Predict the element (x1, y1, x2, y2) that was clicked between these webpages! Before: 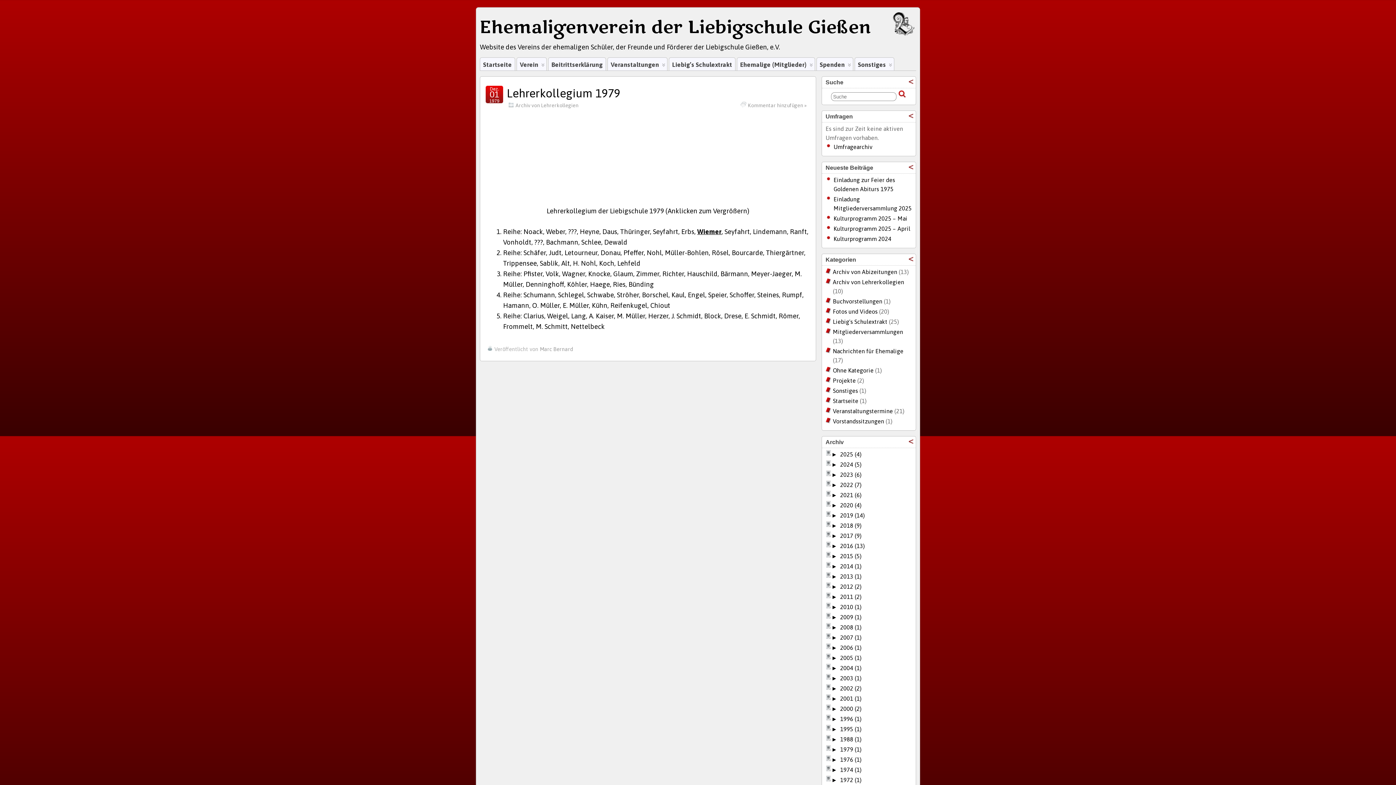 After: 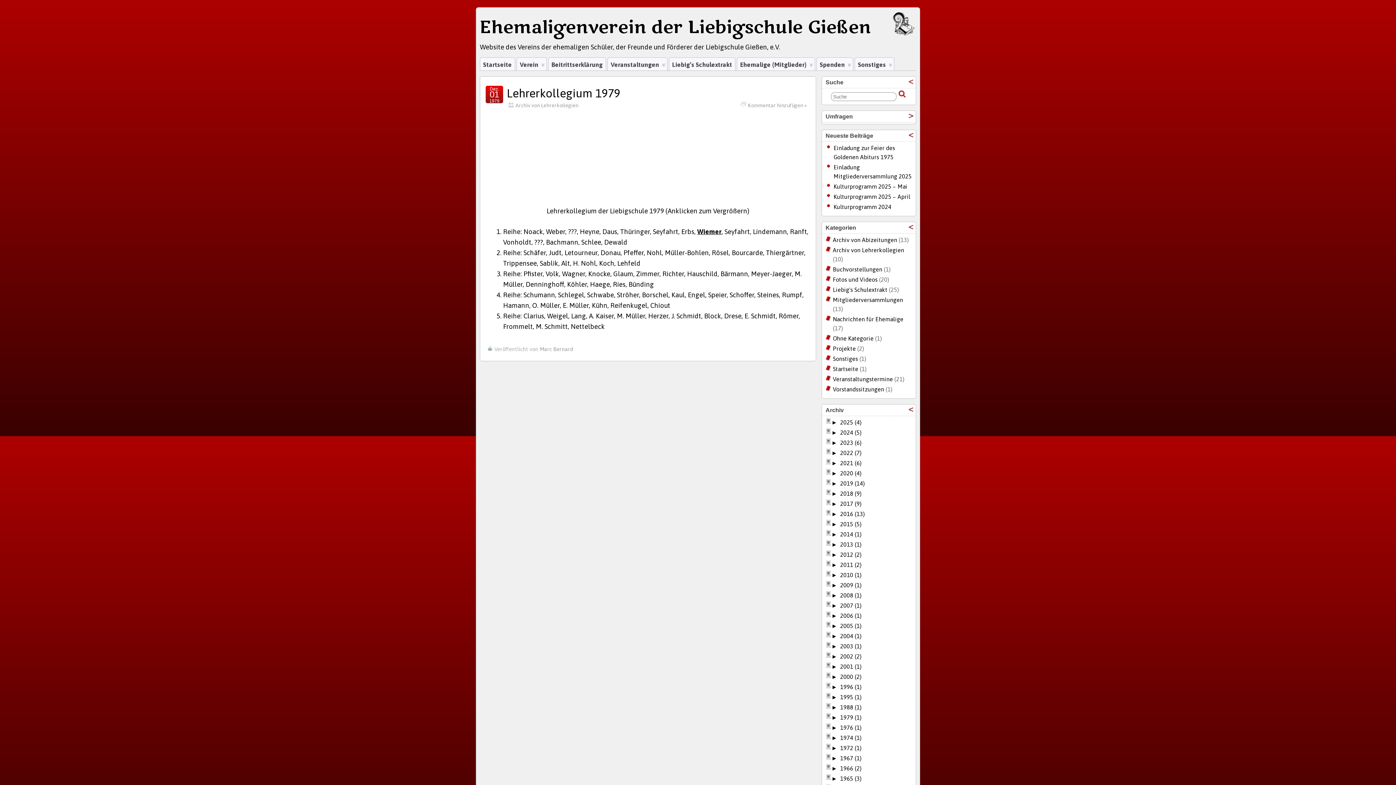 Action: bbox: (907, 112, 914, 119) label:  